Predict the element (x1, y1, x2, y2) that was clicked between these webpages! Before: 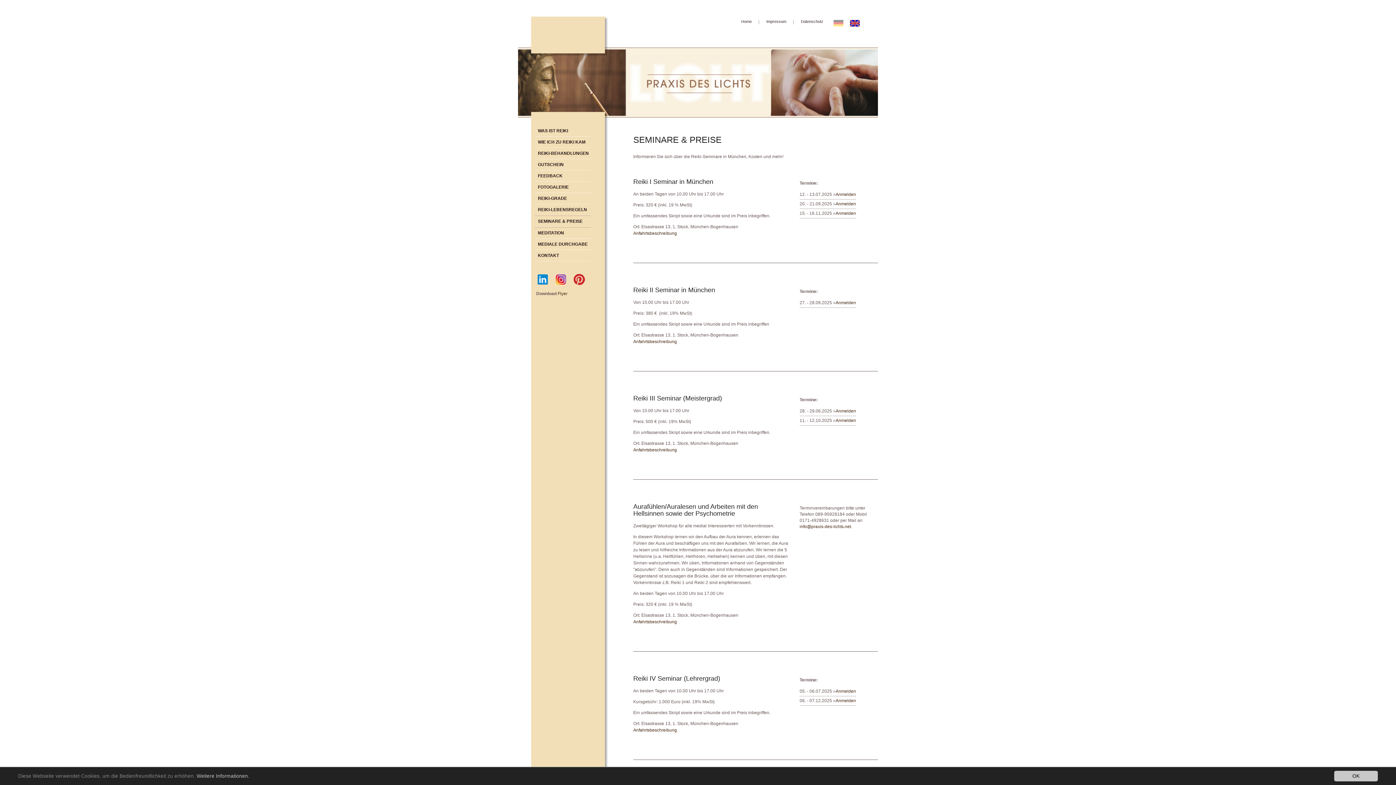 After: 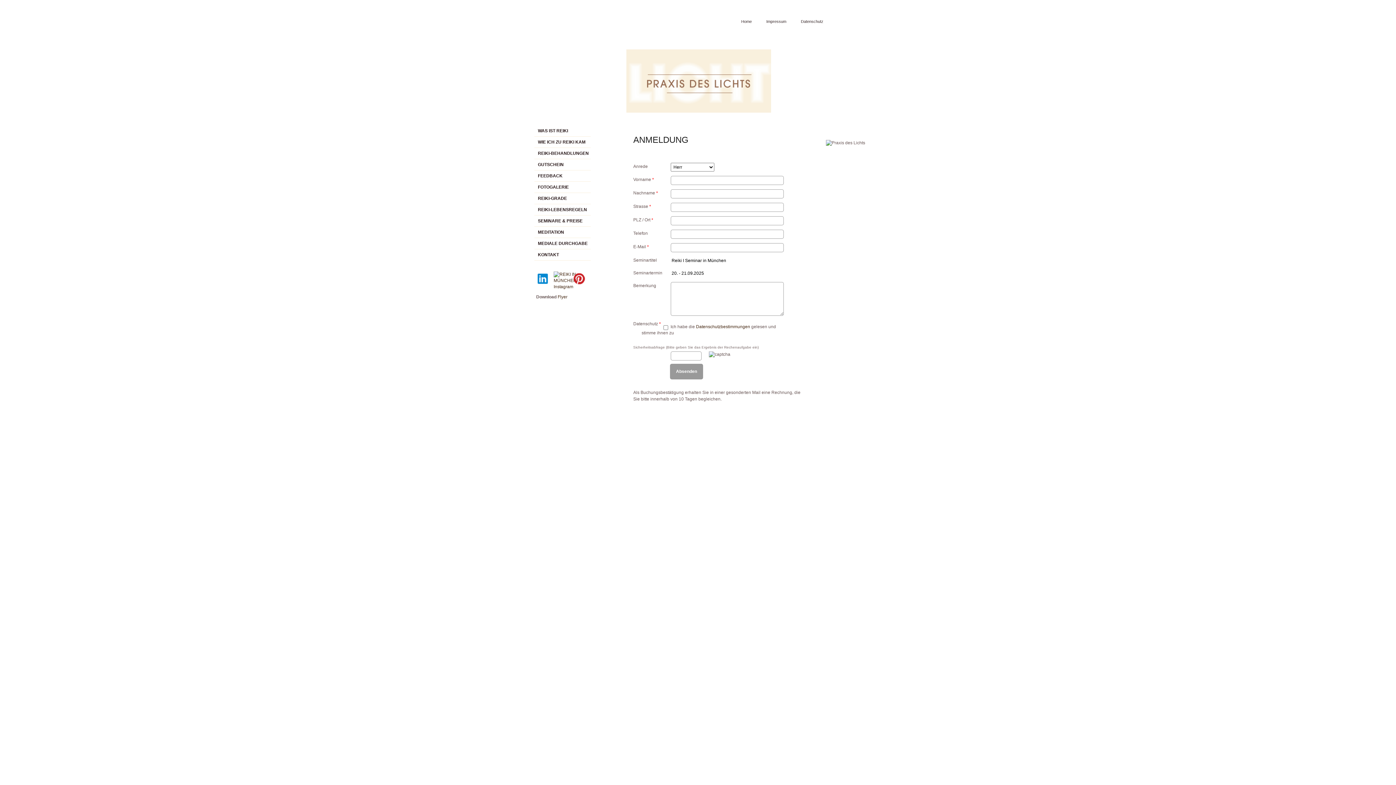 Action: label: Anmelden bbox: (835, 201, 856, 206)